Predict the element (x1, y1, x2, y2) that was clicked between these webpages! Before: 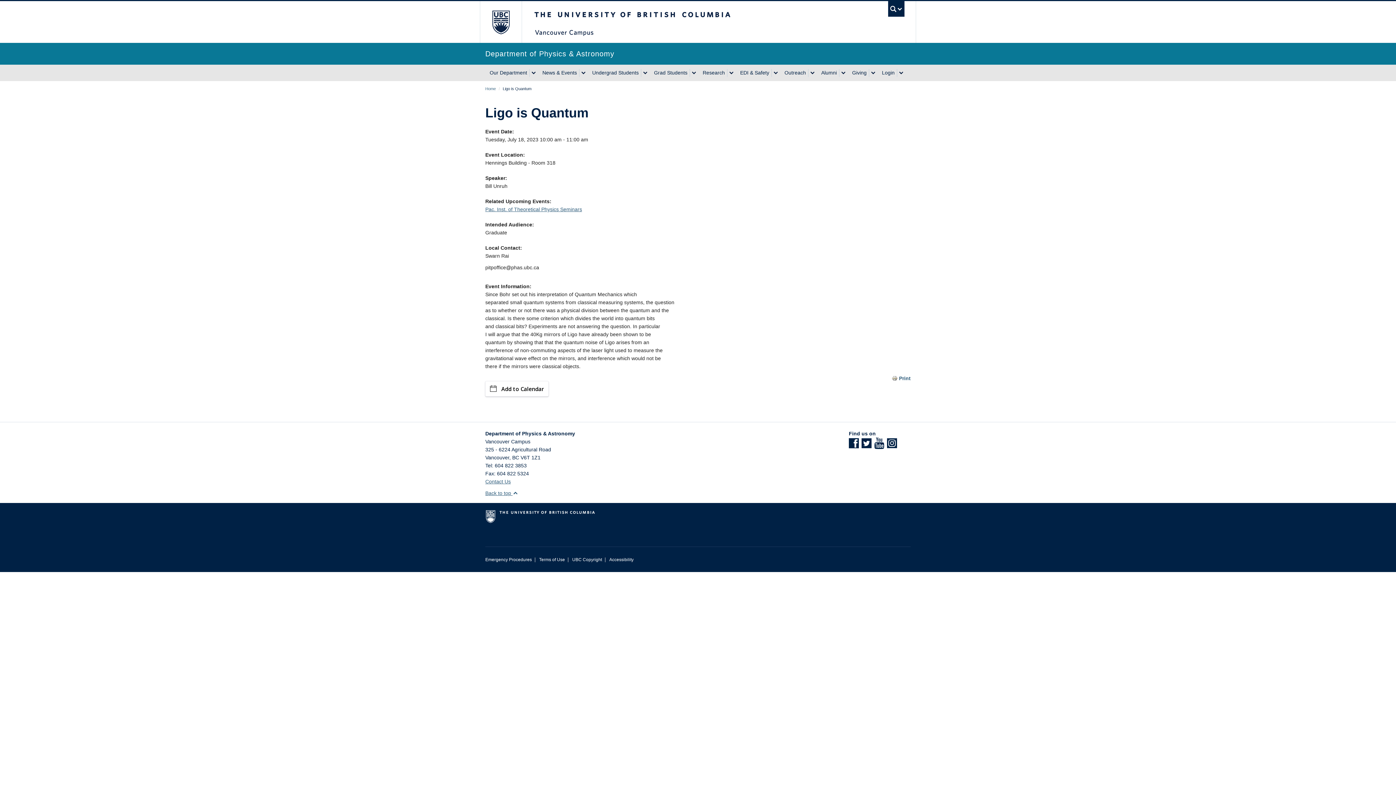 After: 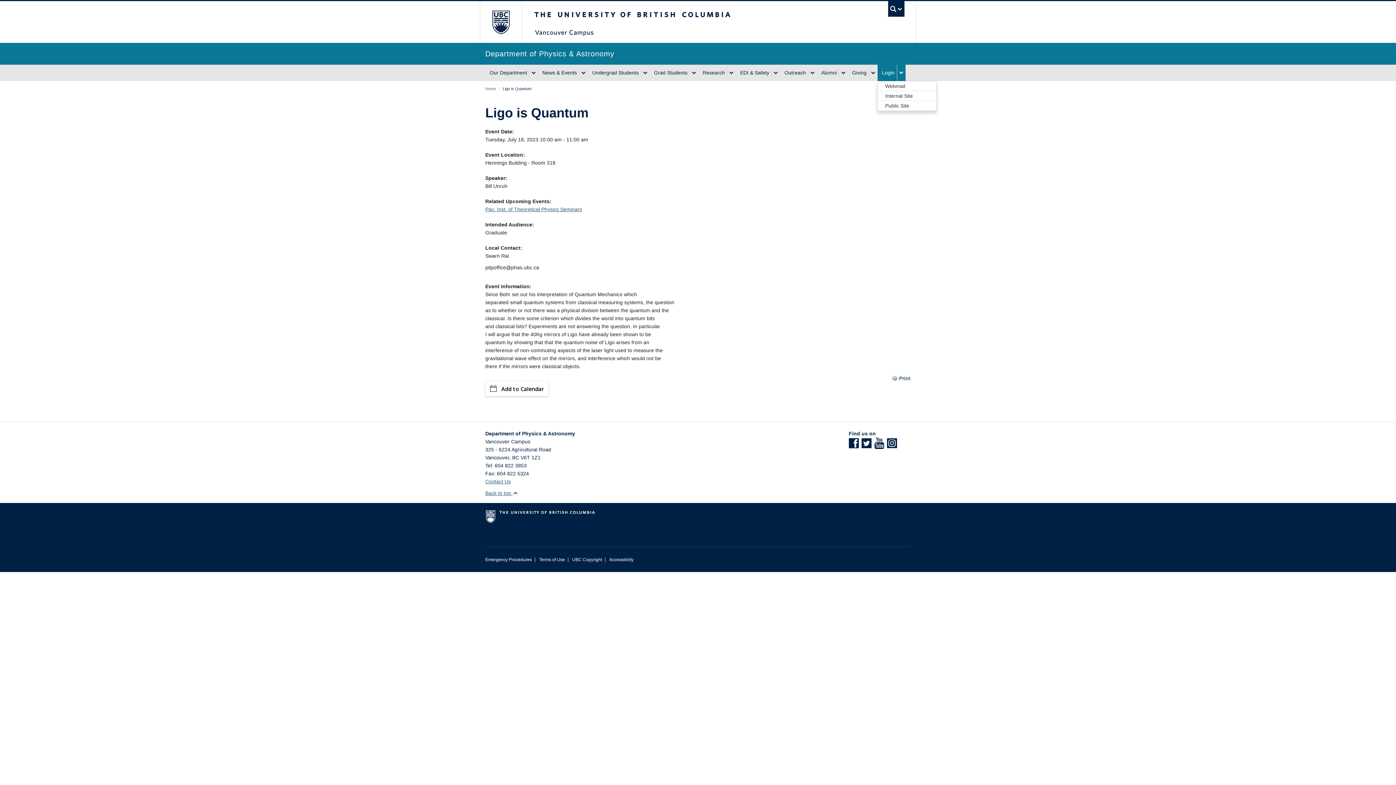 Action: bbox: (897, 68, 905, 76)